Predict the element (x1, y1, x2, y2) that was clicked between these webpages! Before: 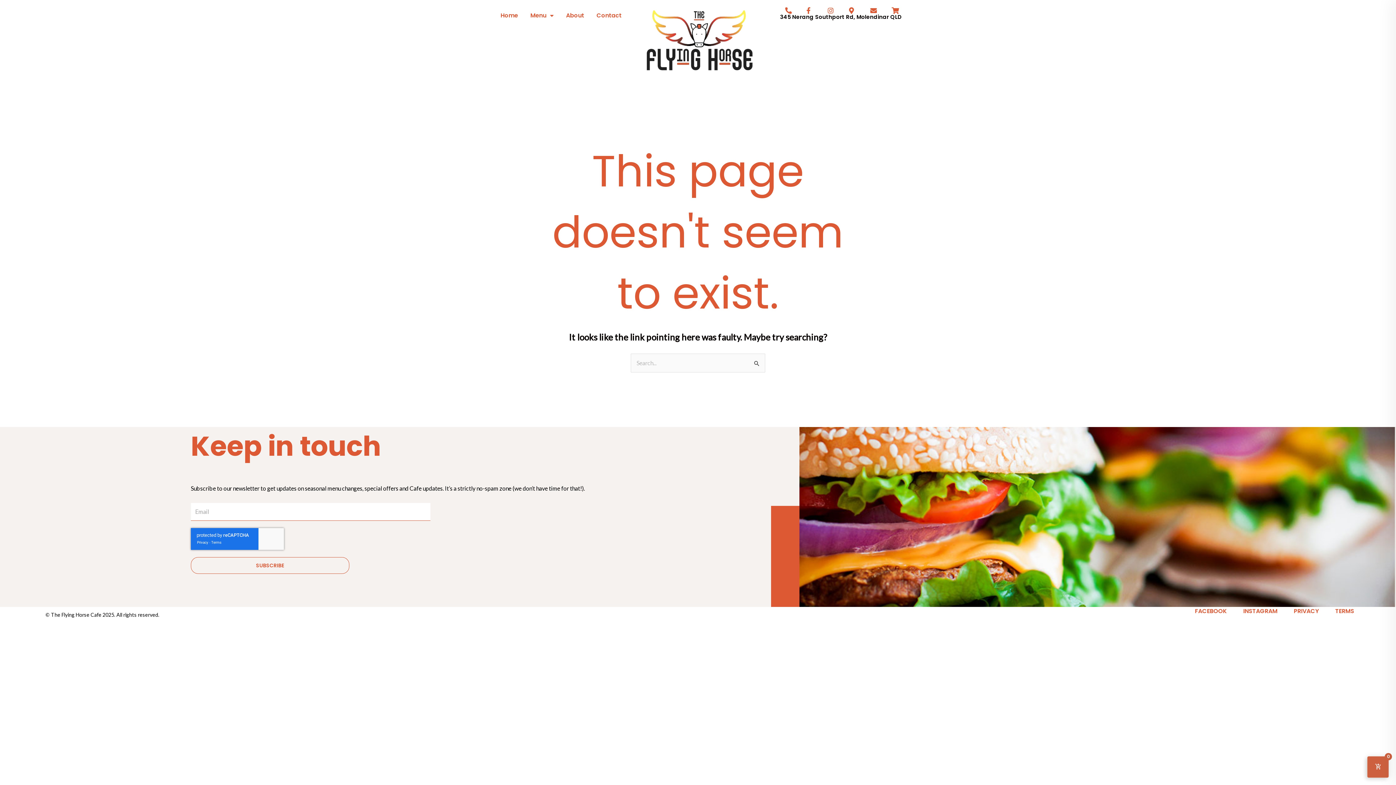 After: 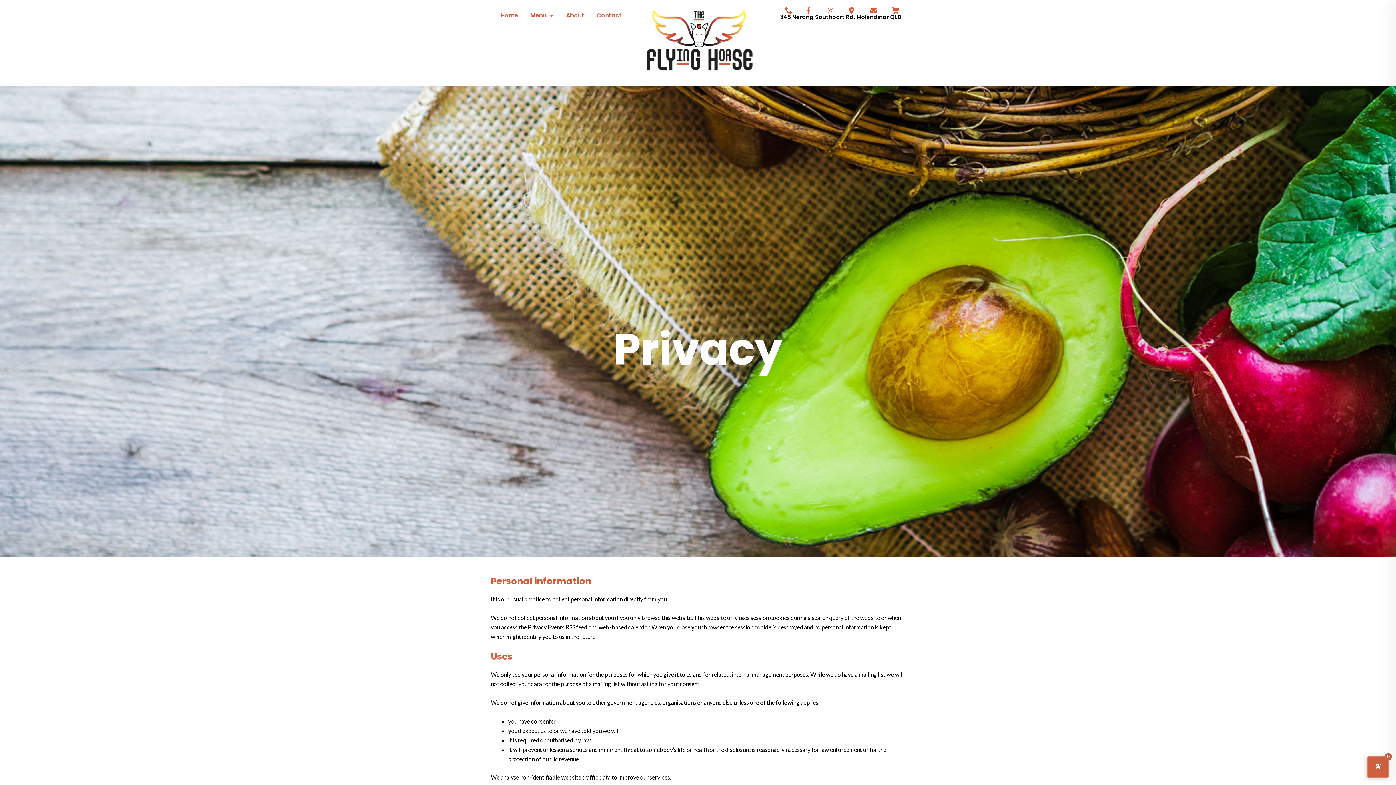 Action: label: PRIVACY bbox: (1294, 607, 1319, 615)